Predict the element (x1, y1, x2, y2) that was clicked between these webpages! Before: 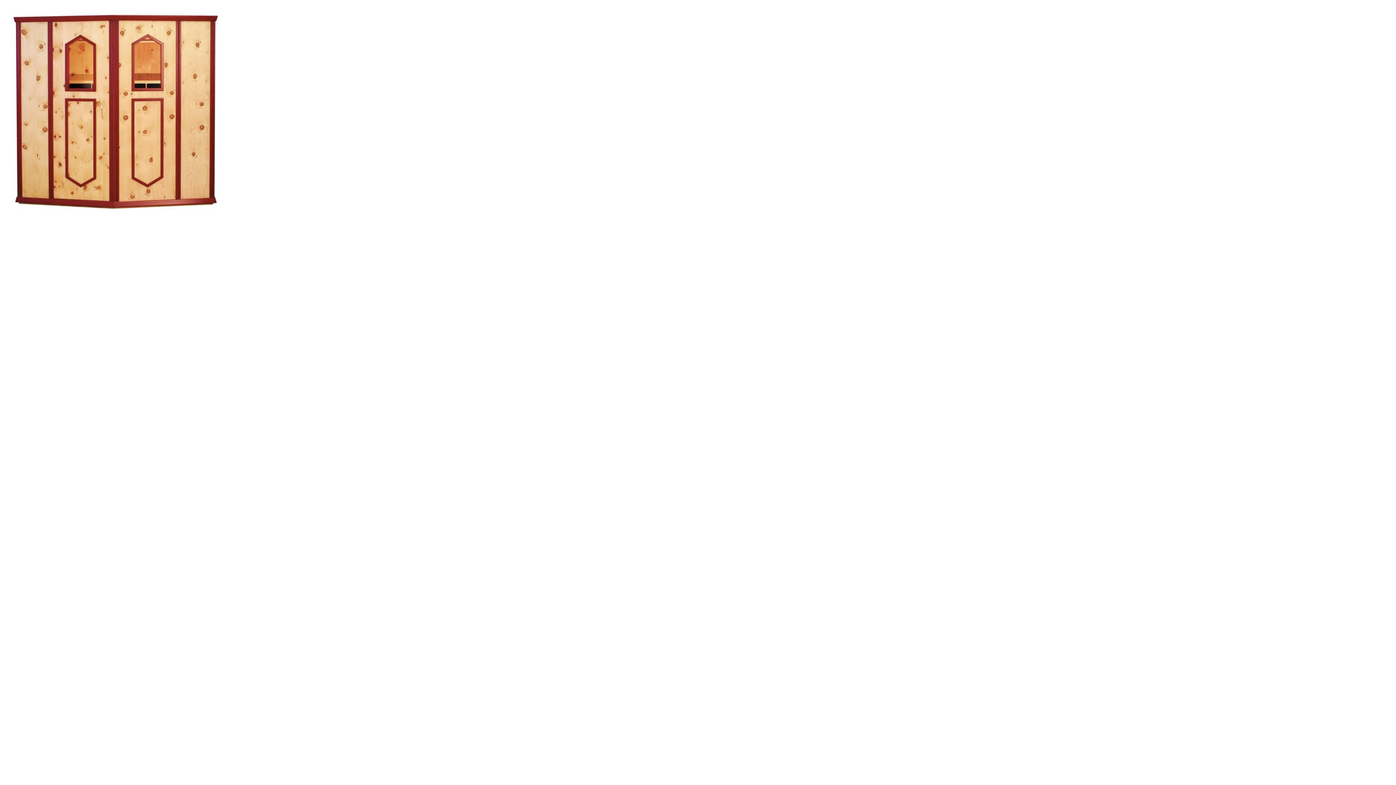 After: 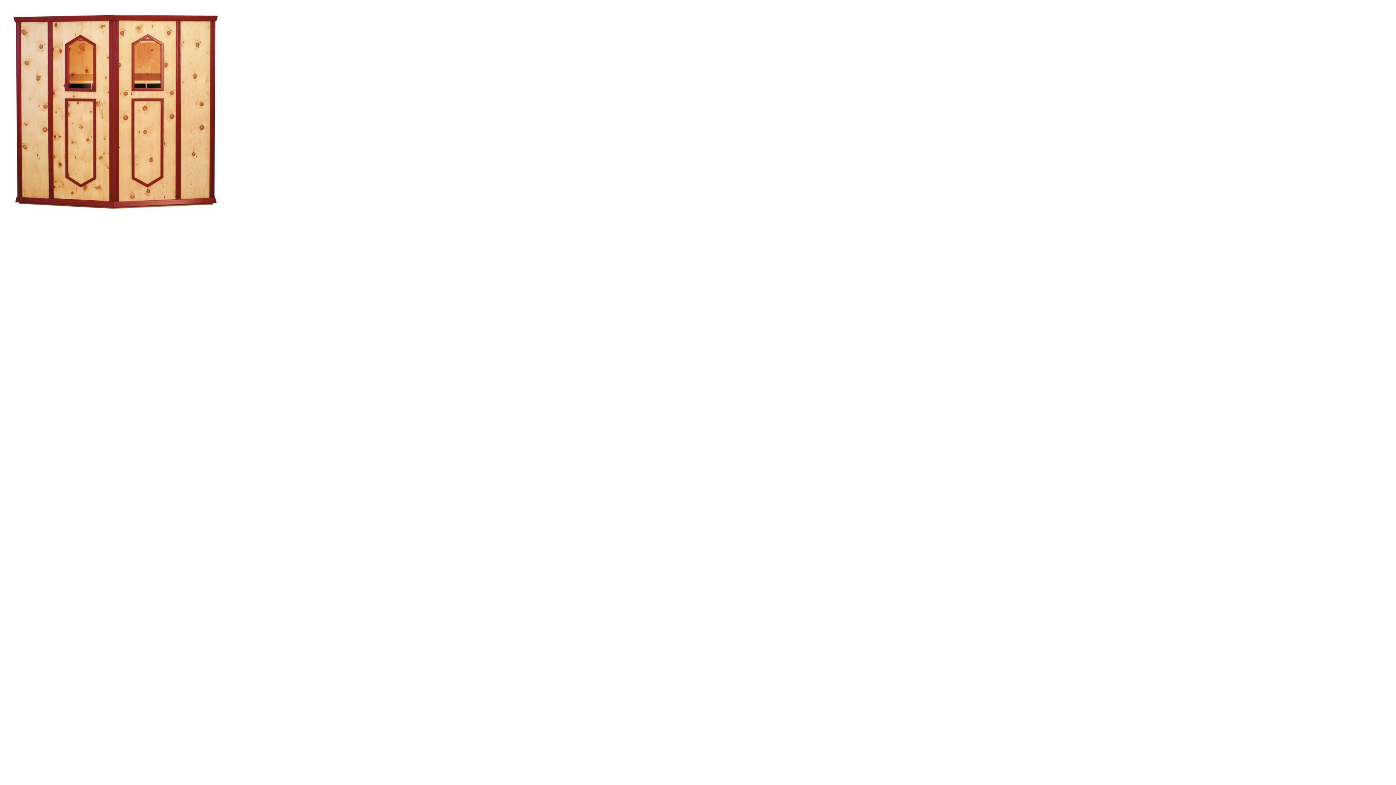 Action: bbox: (0, 213, 233, 219)